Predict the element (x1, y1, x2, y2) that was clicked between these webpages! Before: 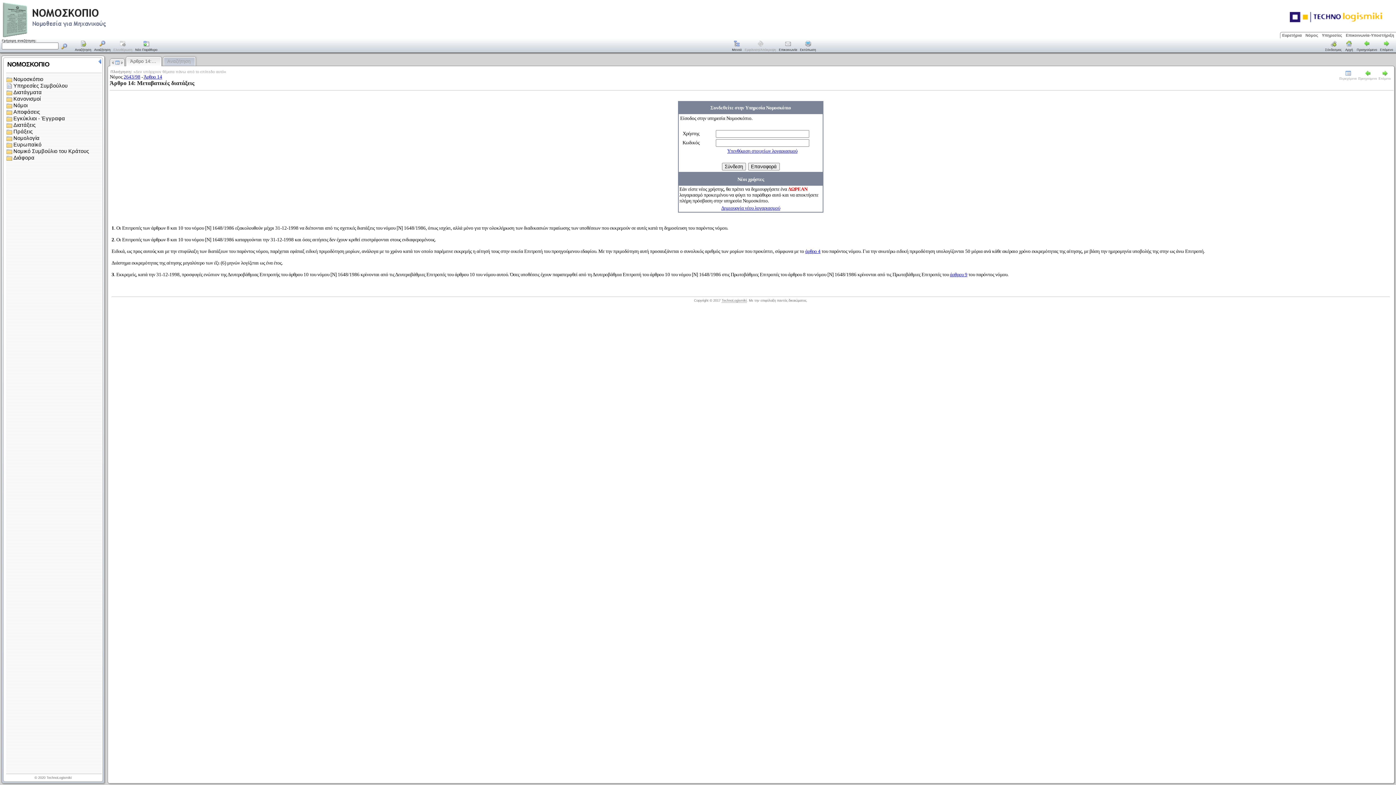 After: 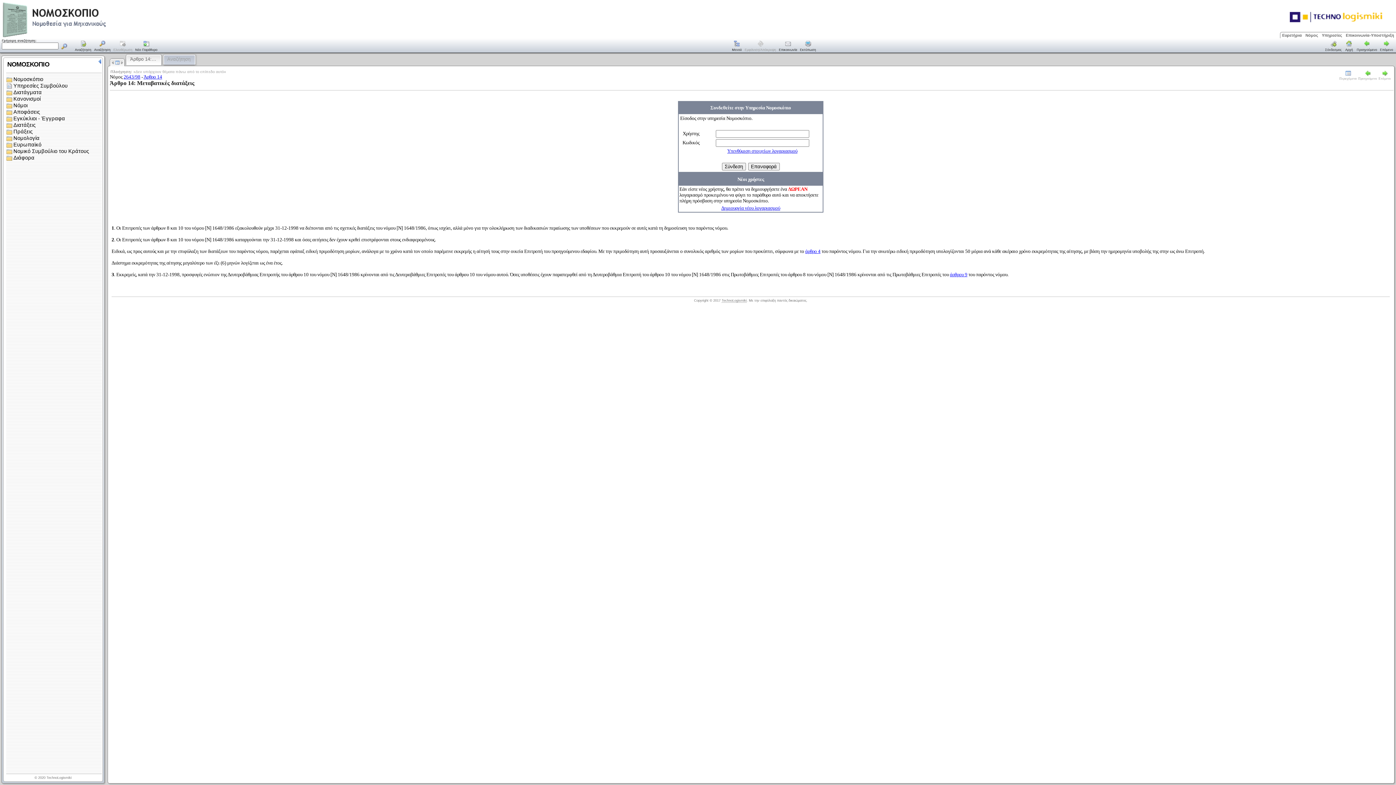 Action: bbox: (125, 56, 161, 69) label: Άρθρο 14:…